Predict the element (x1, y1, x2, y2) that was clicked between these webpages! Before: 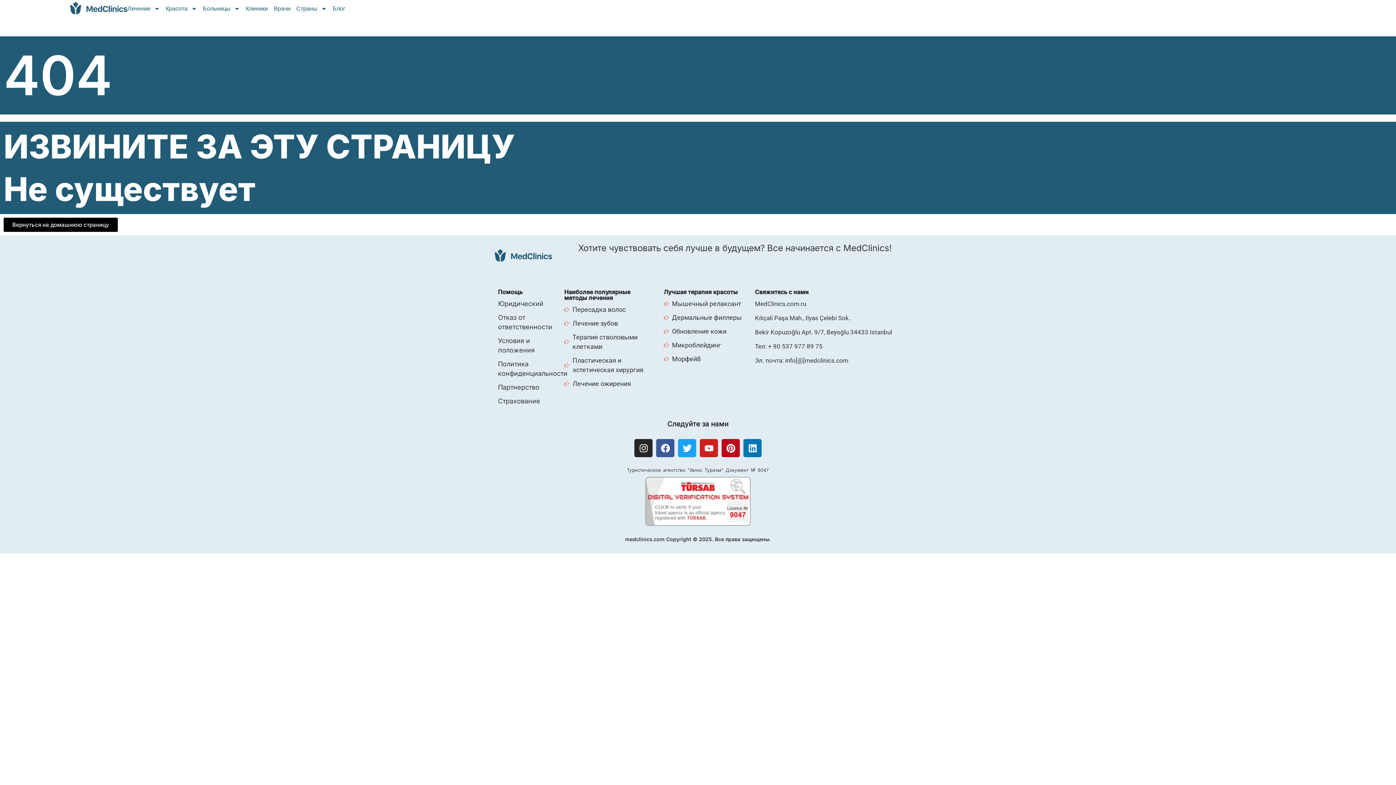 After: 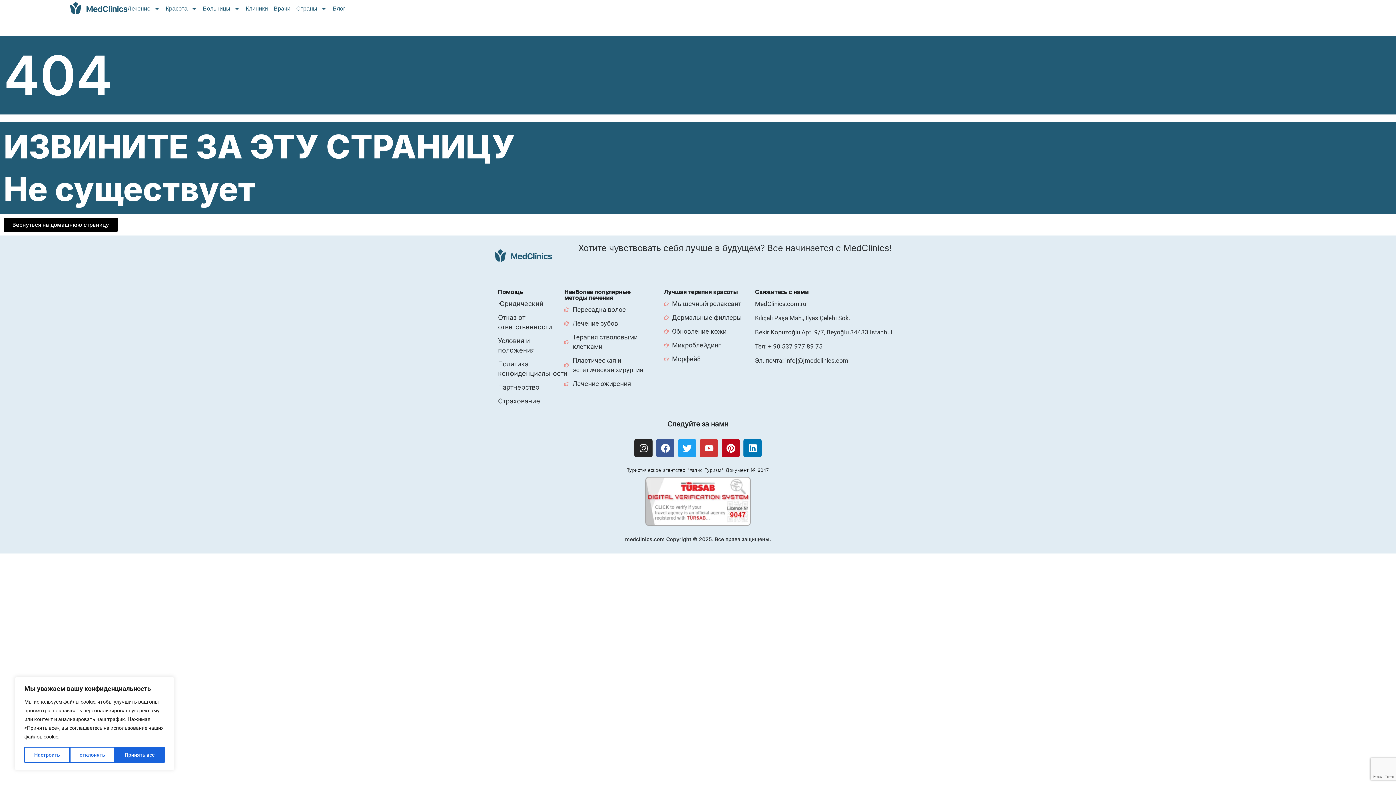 Action: bbox: (700, 439, 718, 457) label: Youtube